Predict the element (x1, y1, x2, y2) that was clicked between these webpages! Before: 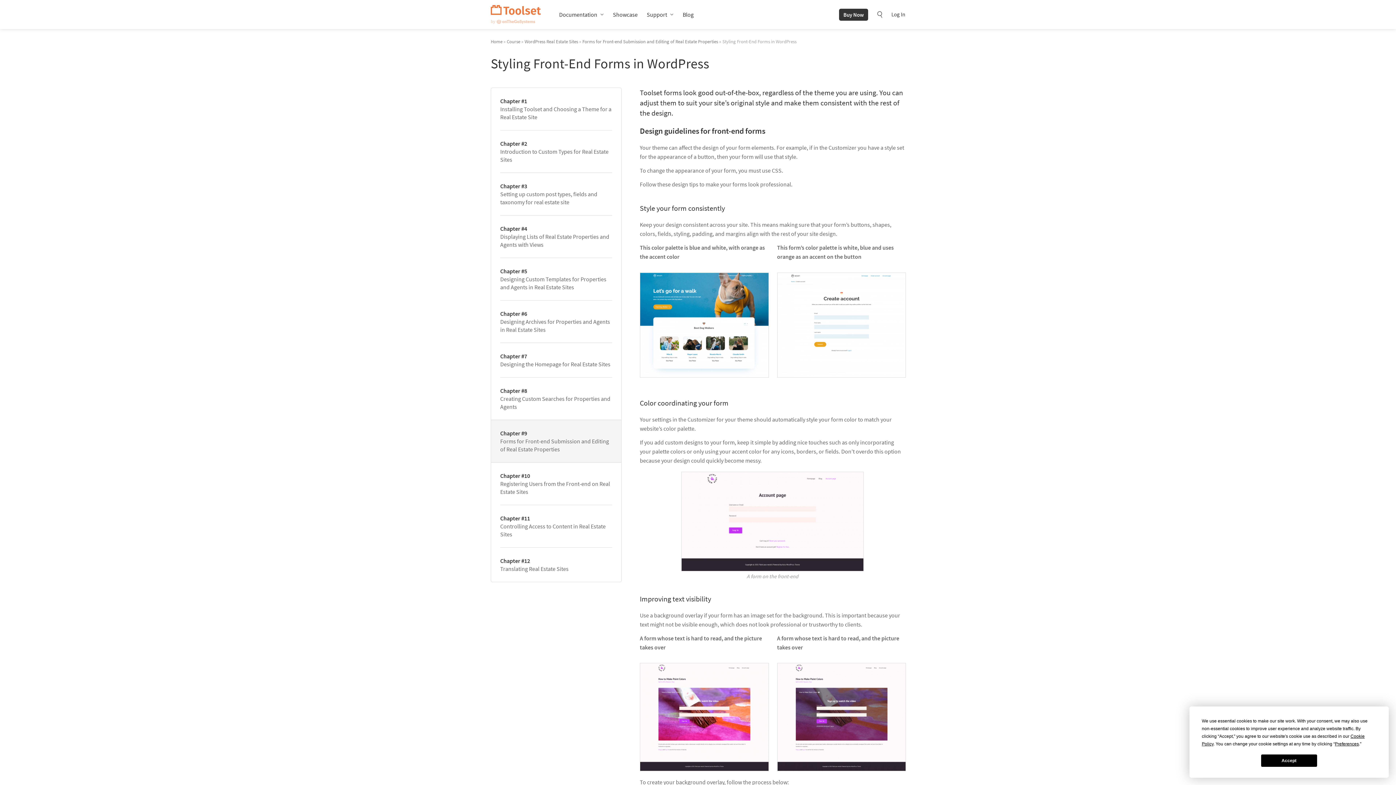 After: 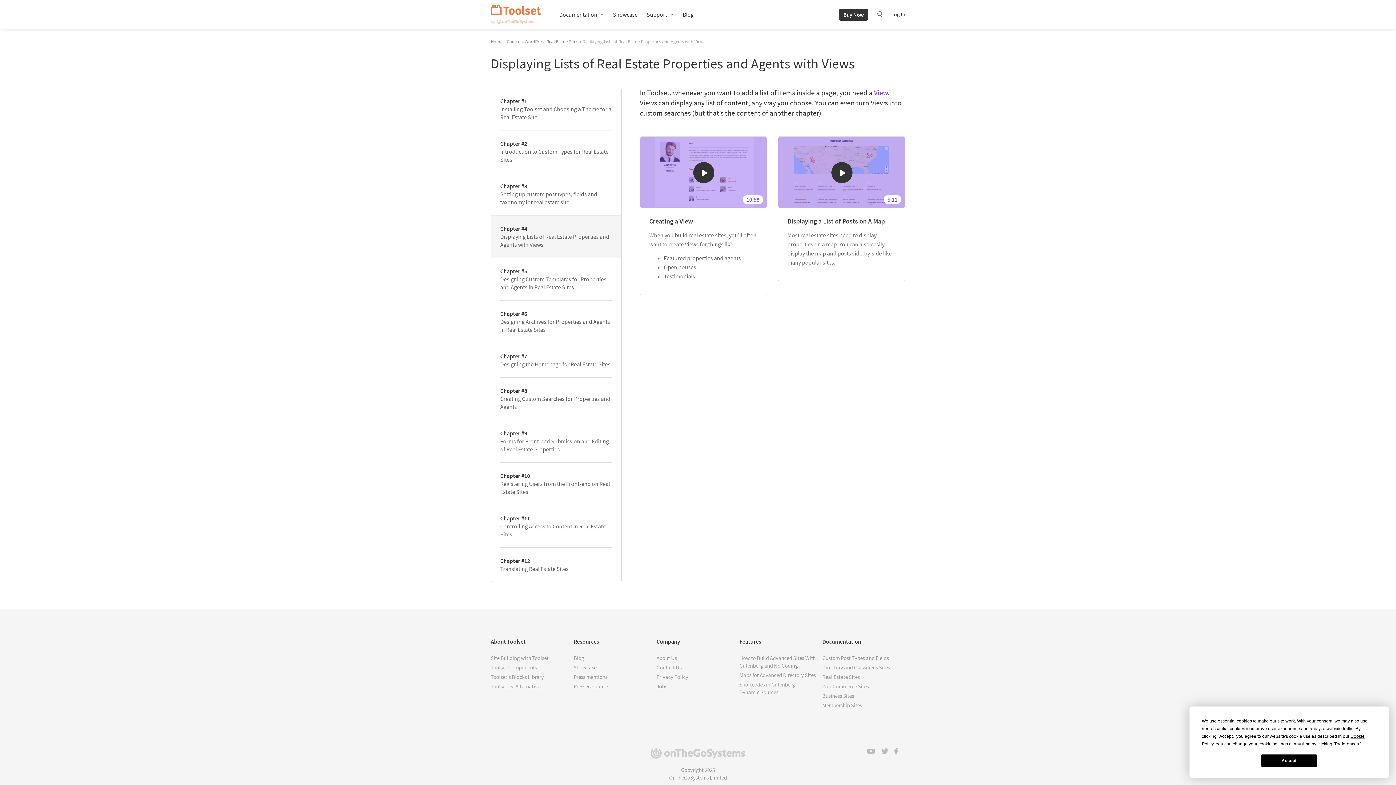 Action: bbox: (500, 215, 612, 257) label: Chapter #4
Displaying Lists of Real Estate Properties and Agents with Views